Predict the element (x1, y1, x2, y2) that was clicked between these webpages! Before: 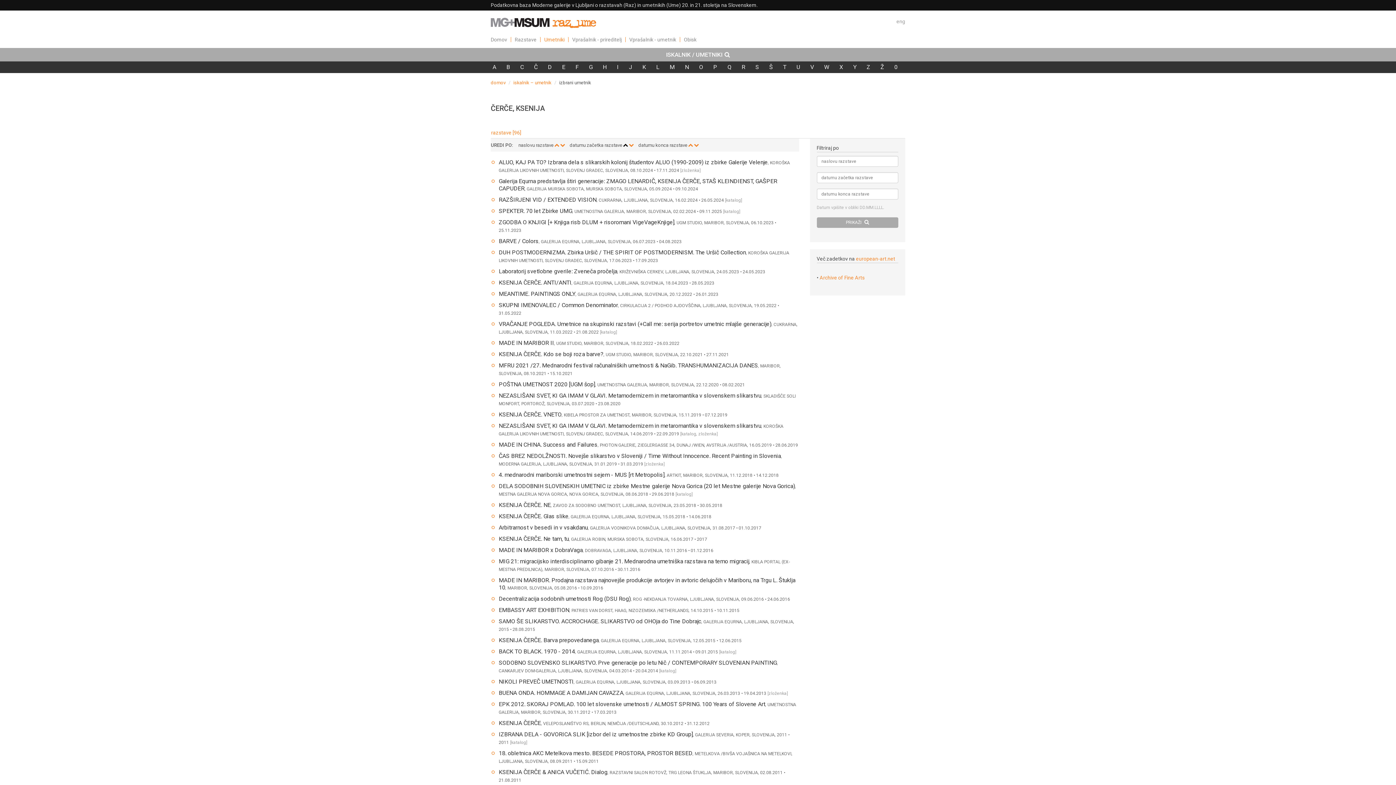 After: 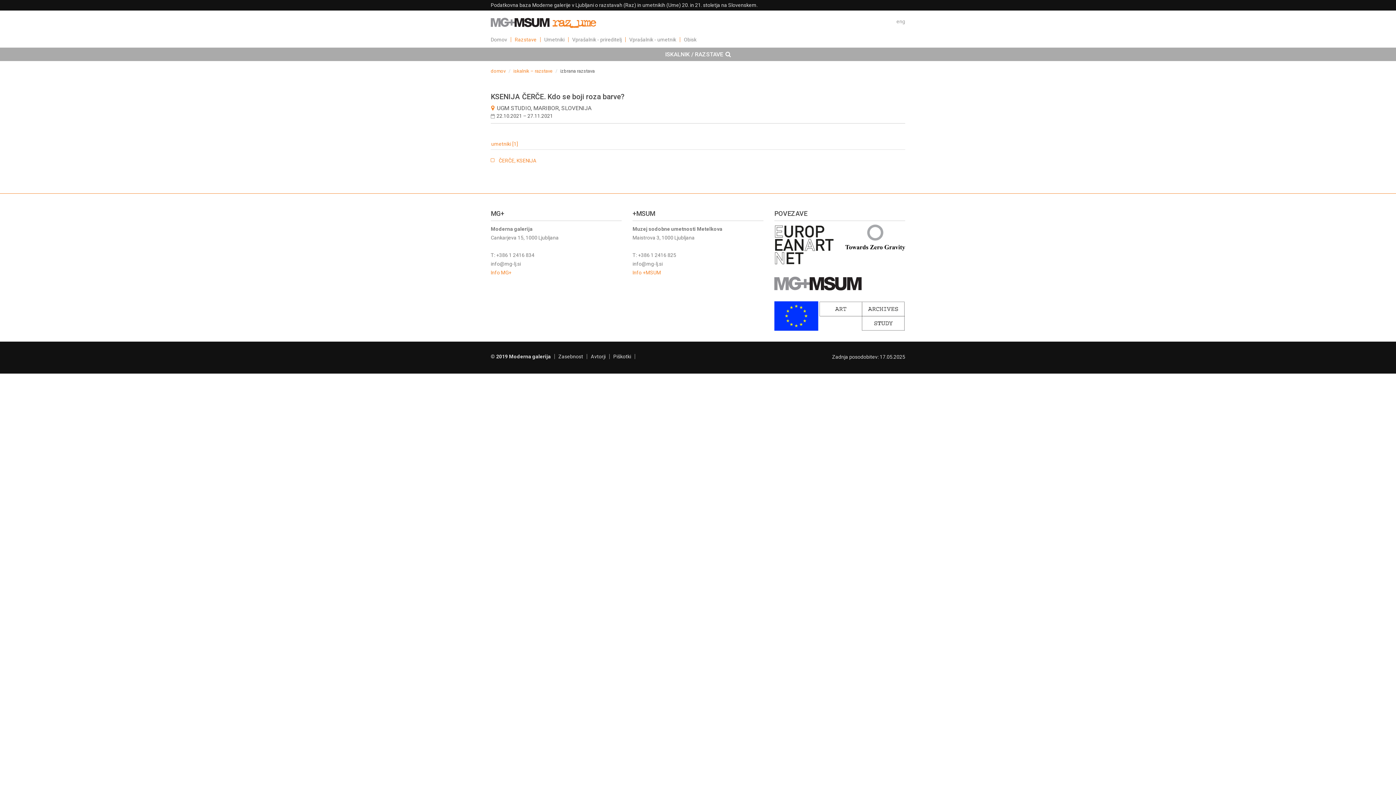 Action: label: KSENIJA ČERČE. Kdo se boji roza barve? bbox: (498, 350, 603, 357)